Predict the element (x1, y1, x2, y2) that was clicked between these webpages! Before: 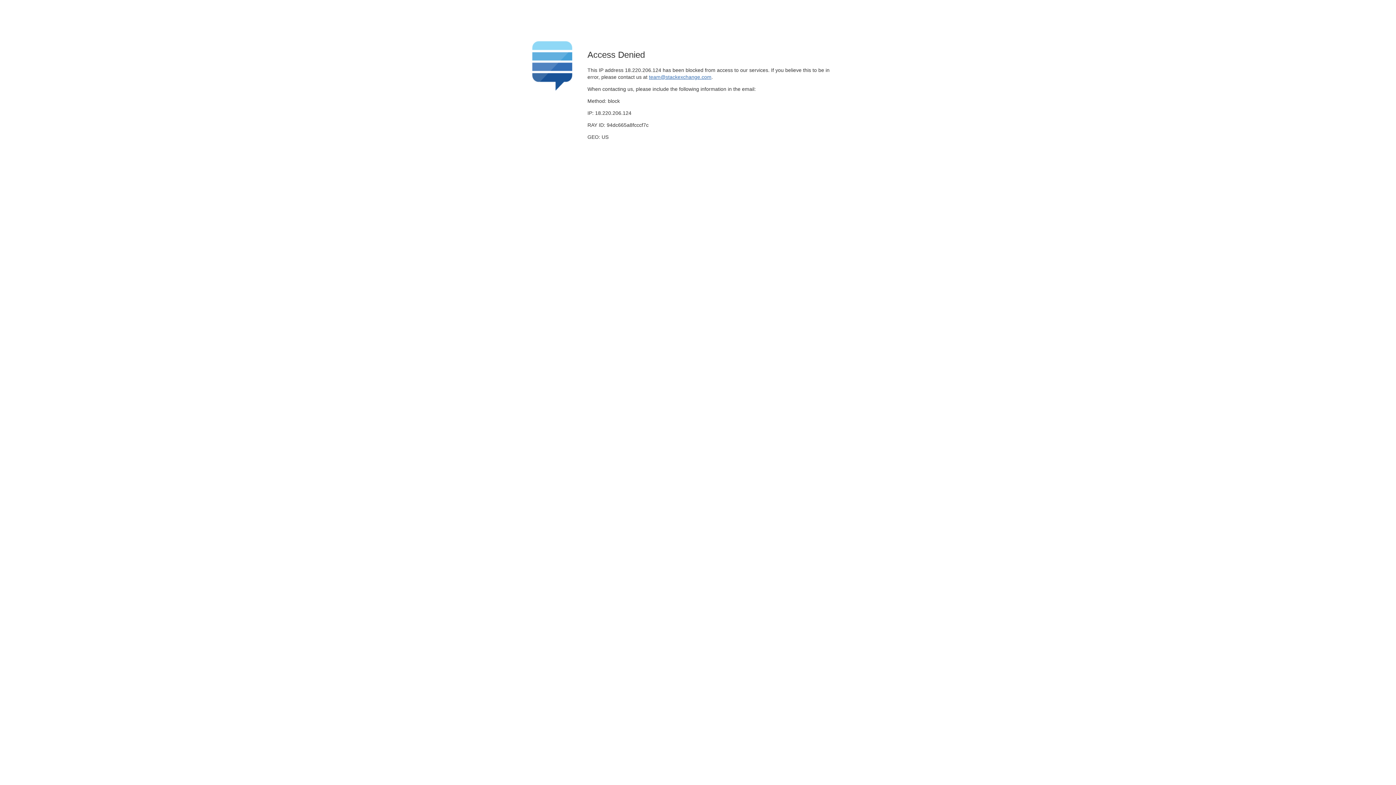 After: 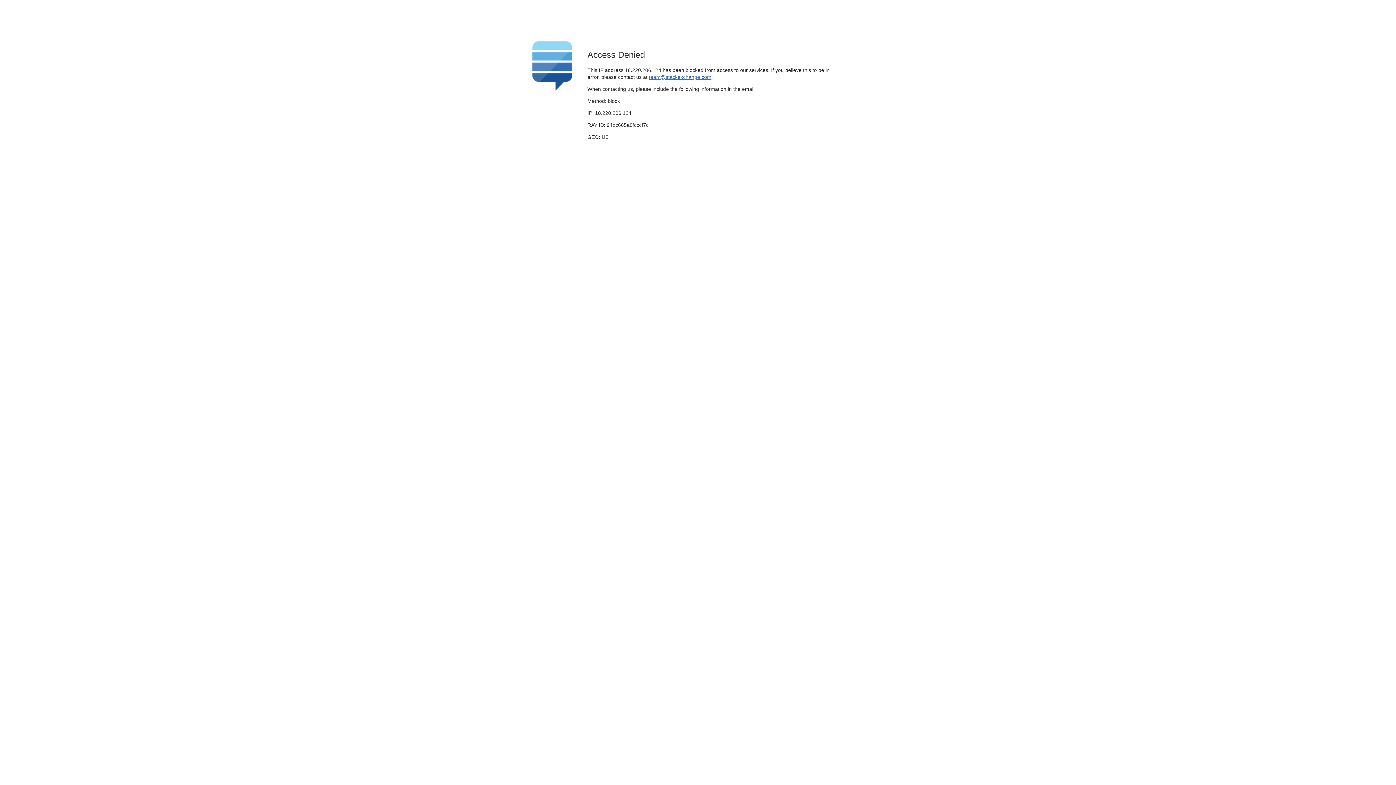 Action: label: team@stackexchange.com bbox: (649, 74, 711, 79)